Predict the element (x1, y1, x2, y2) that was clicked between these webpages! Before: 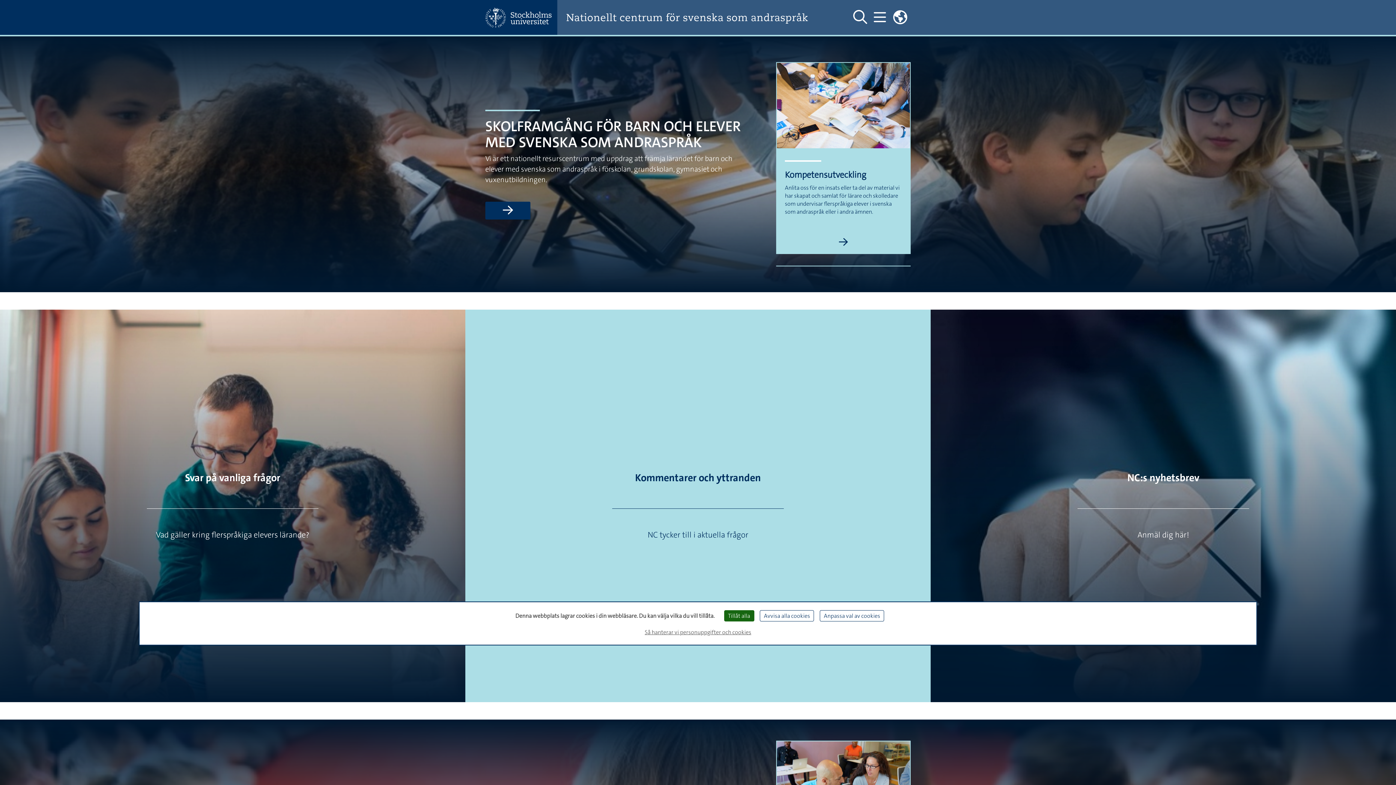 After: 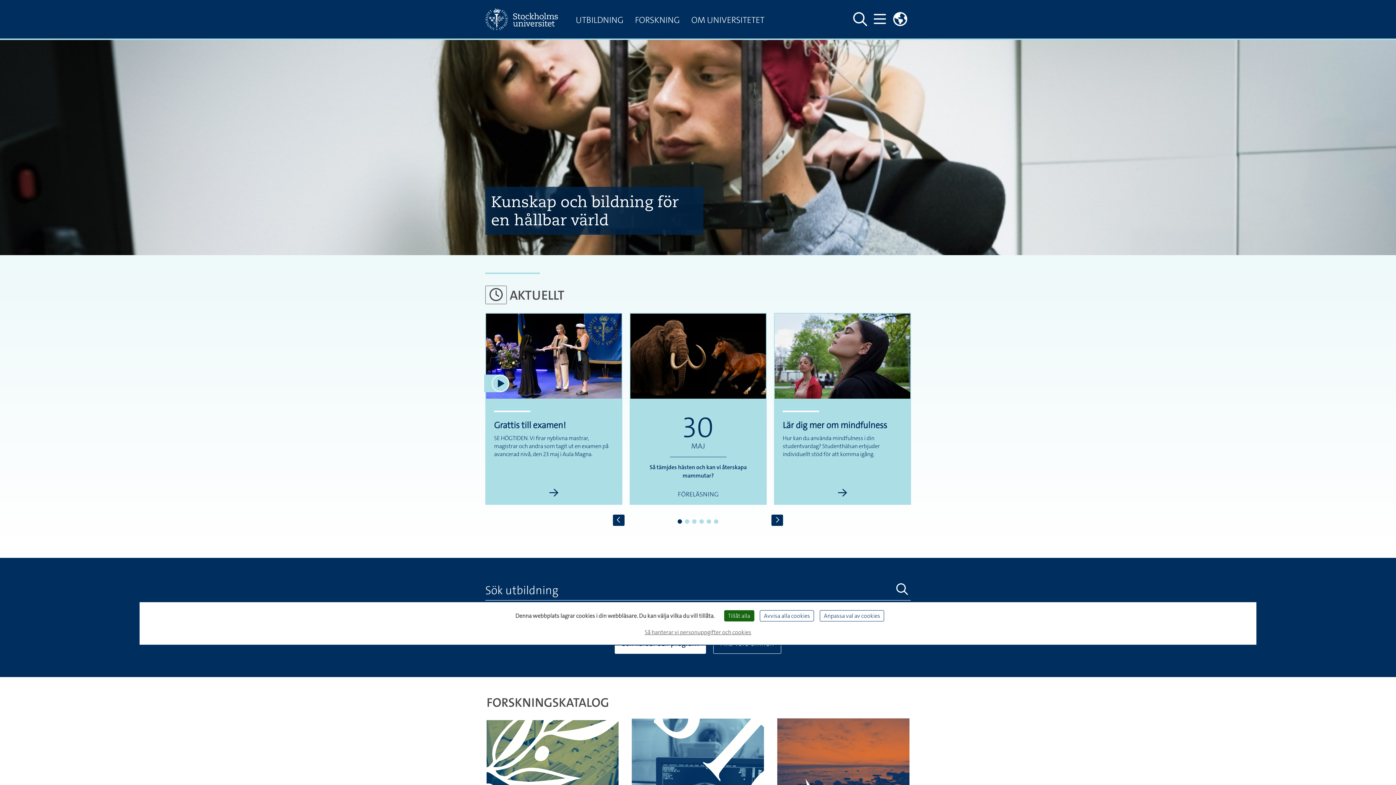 Action: bbox: (485, 7, 557, 27)